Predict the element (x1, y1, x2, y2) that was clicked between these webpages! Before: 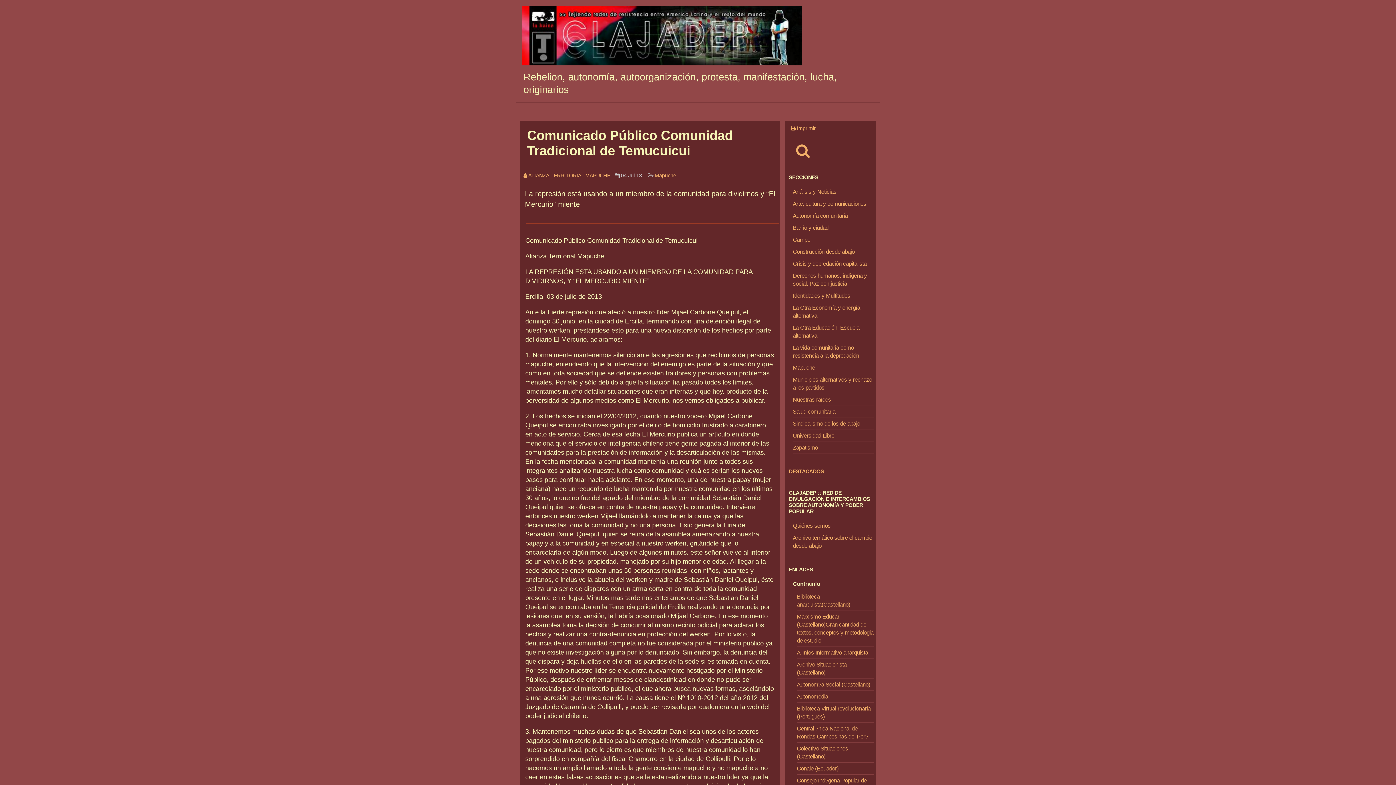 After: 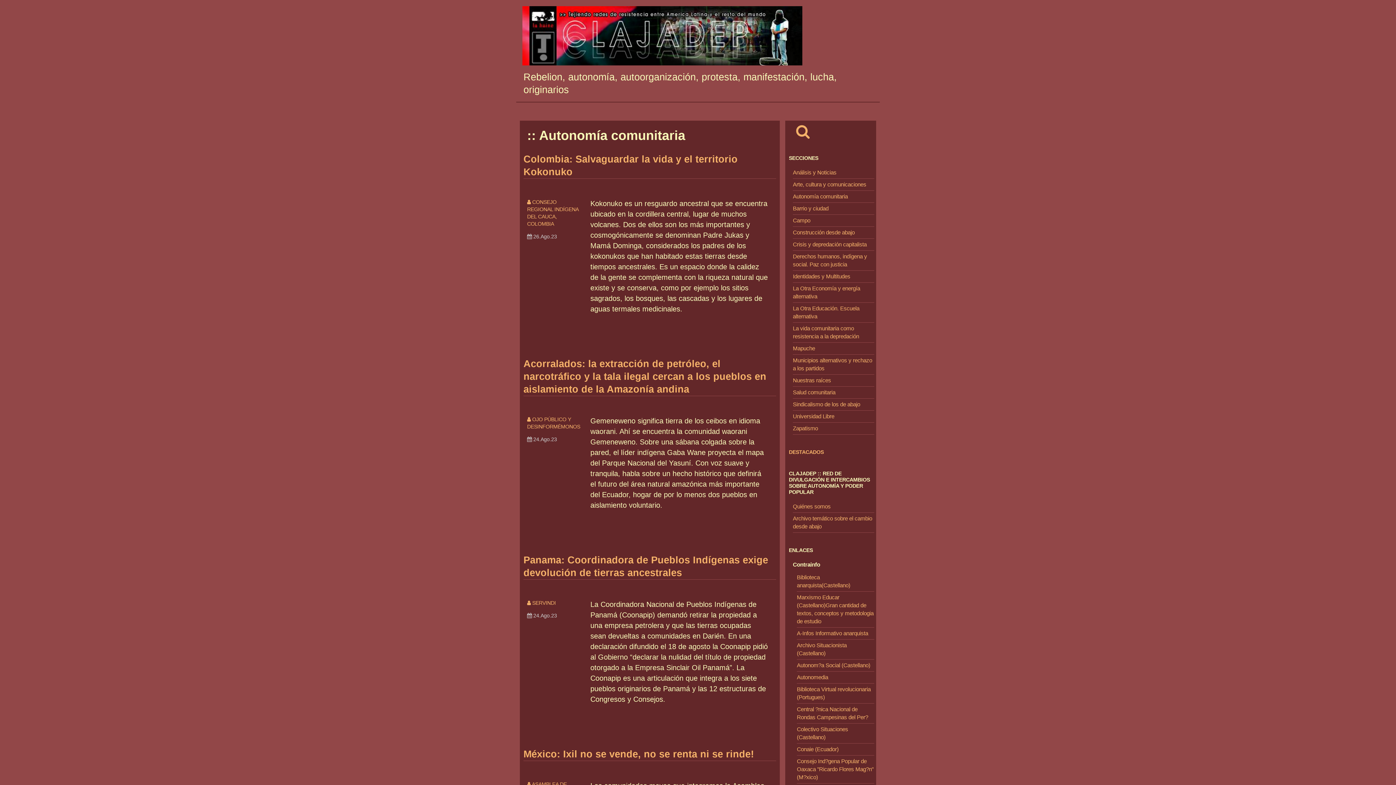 Action: bbox: (793, 212, 848, 218) label: Autonomía comunitaria